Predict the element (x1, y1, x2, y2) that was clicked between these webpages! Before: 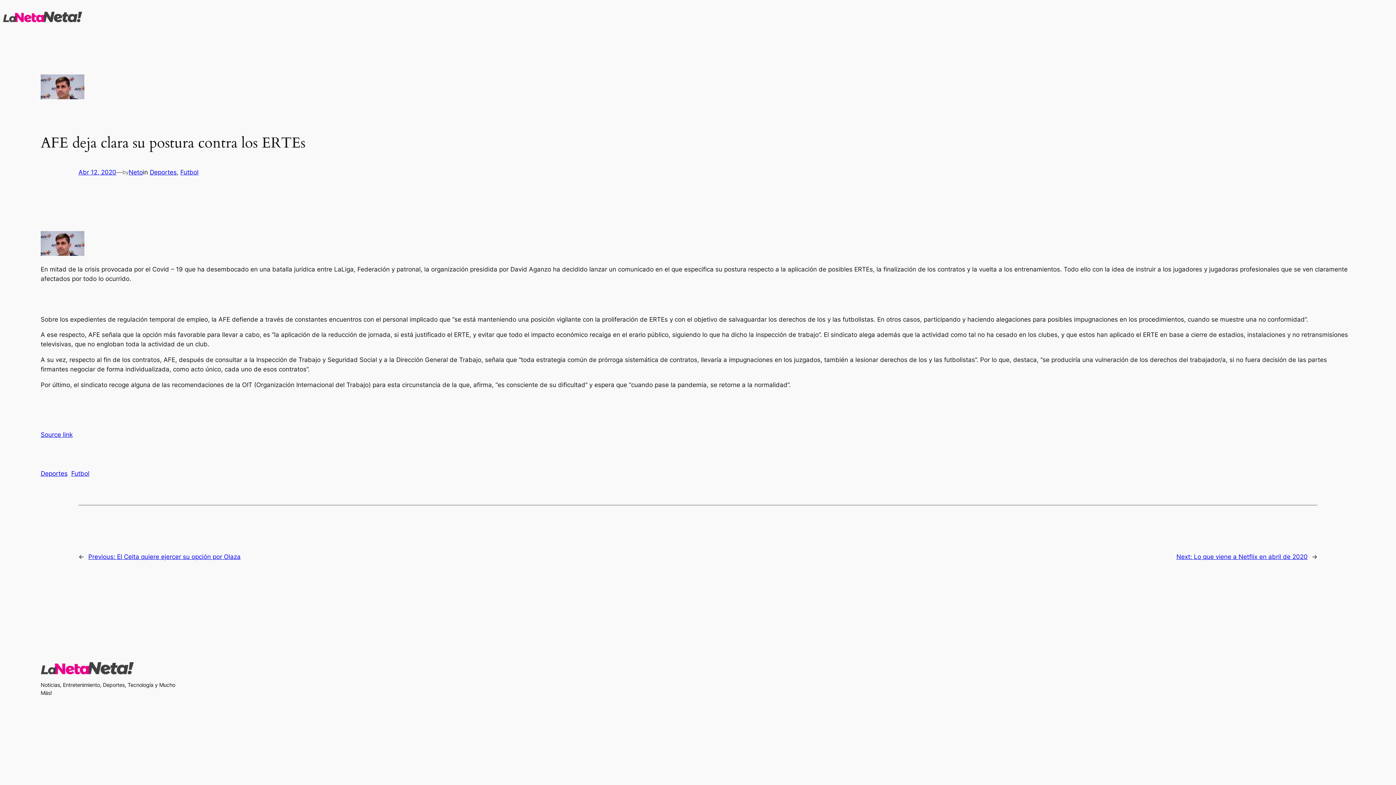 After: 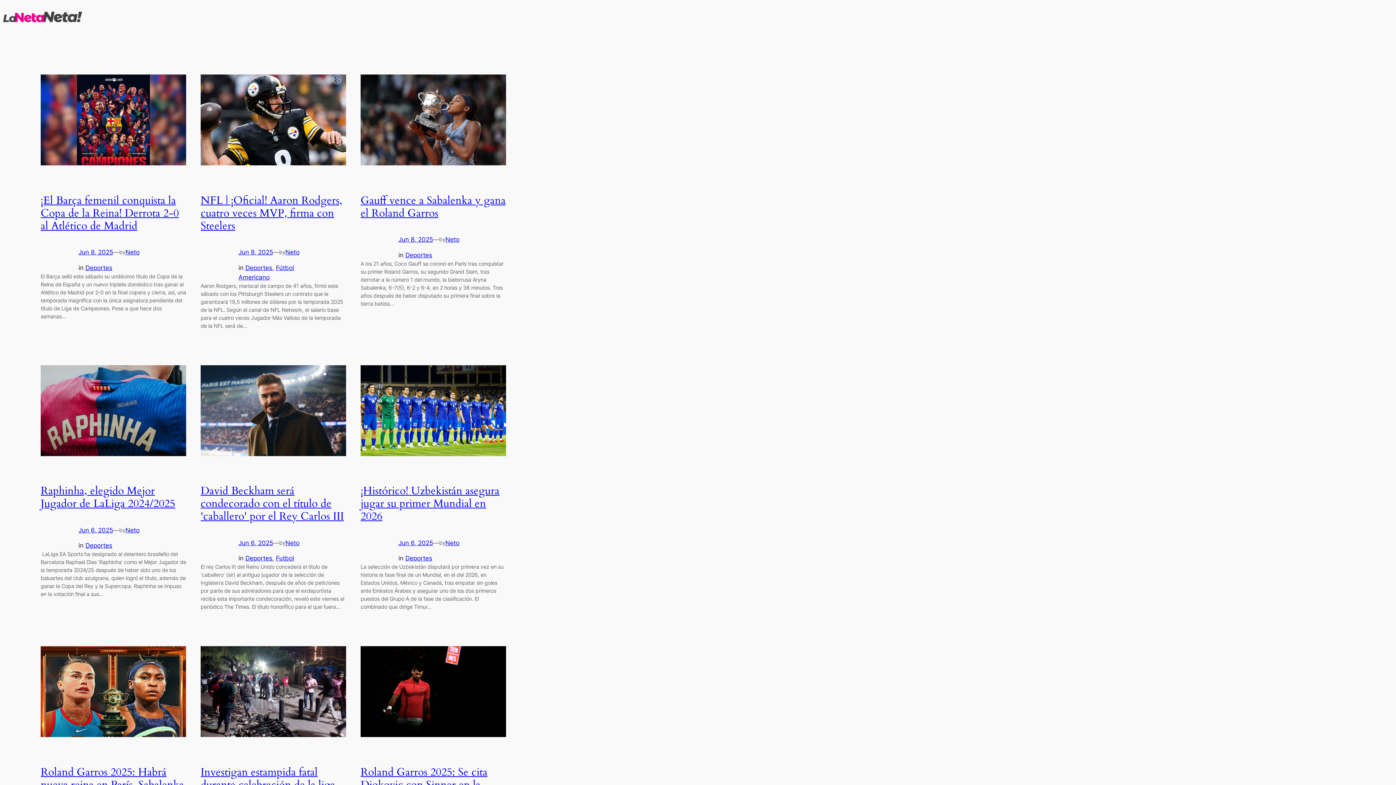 Action: label: Deportes bbox: (149, 168, 176, 175)